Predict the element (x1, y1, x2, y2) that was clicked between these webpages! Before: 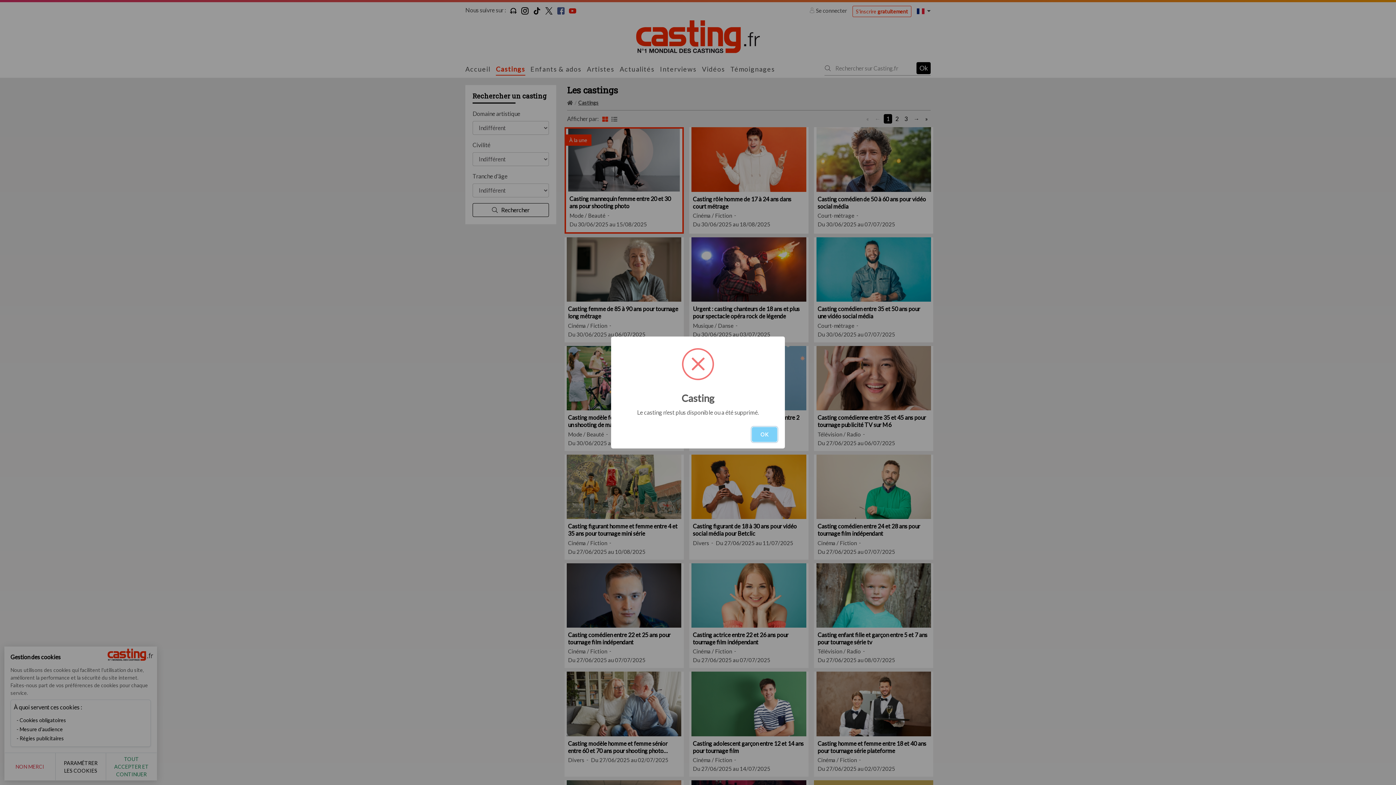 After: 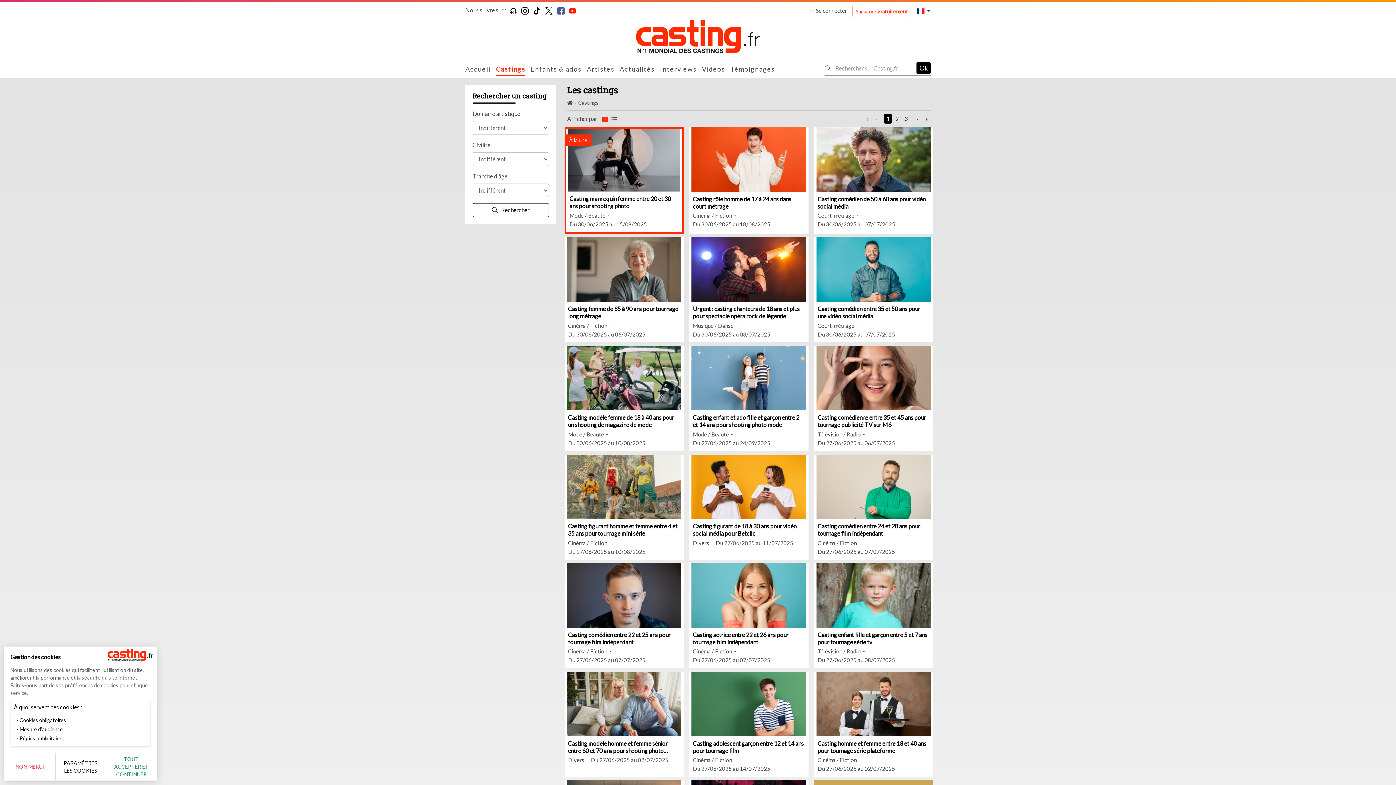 Action: label: OK bbox: (752, 427, 777, 442)